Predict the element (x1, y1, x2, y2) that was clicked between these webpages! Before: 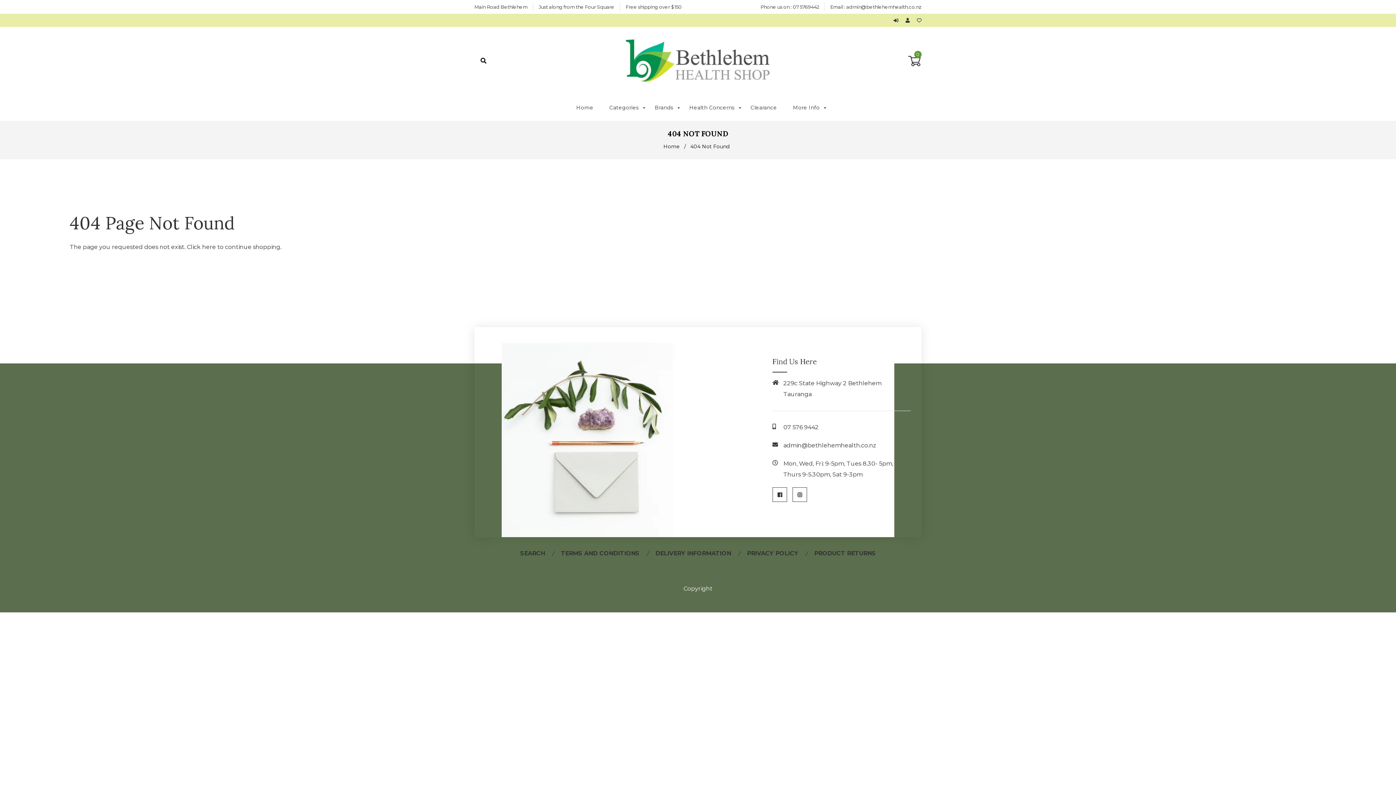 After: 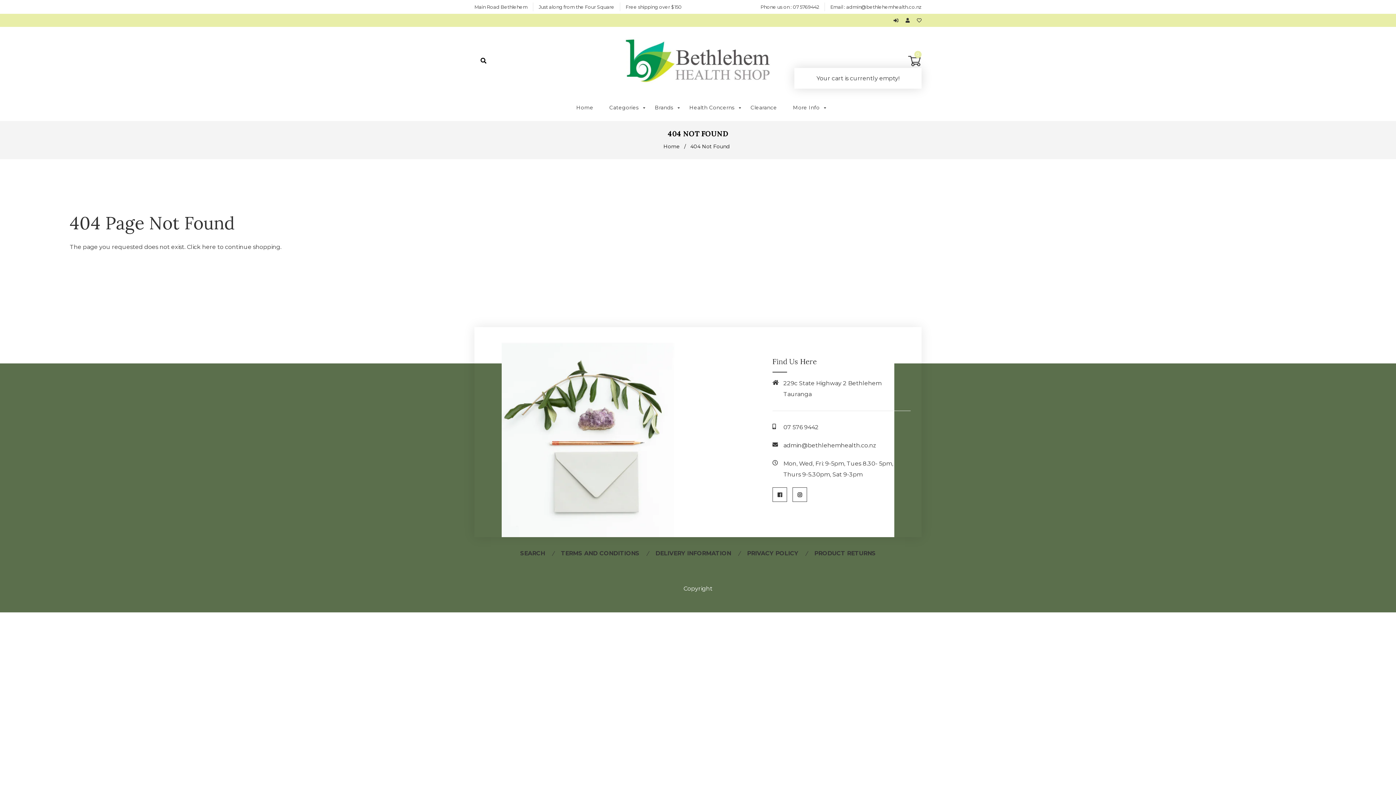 Action: bbox: (907, 53, 921, 67) label: 0